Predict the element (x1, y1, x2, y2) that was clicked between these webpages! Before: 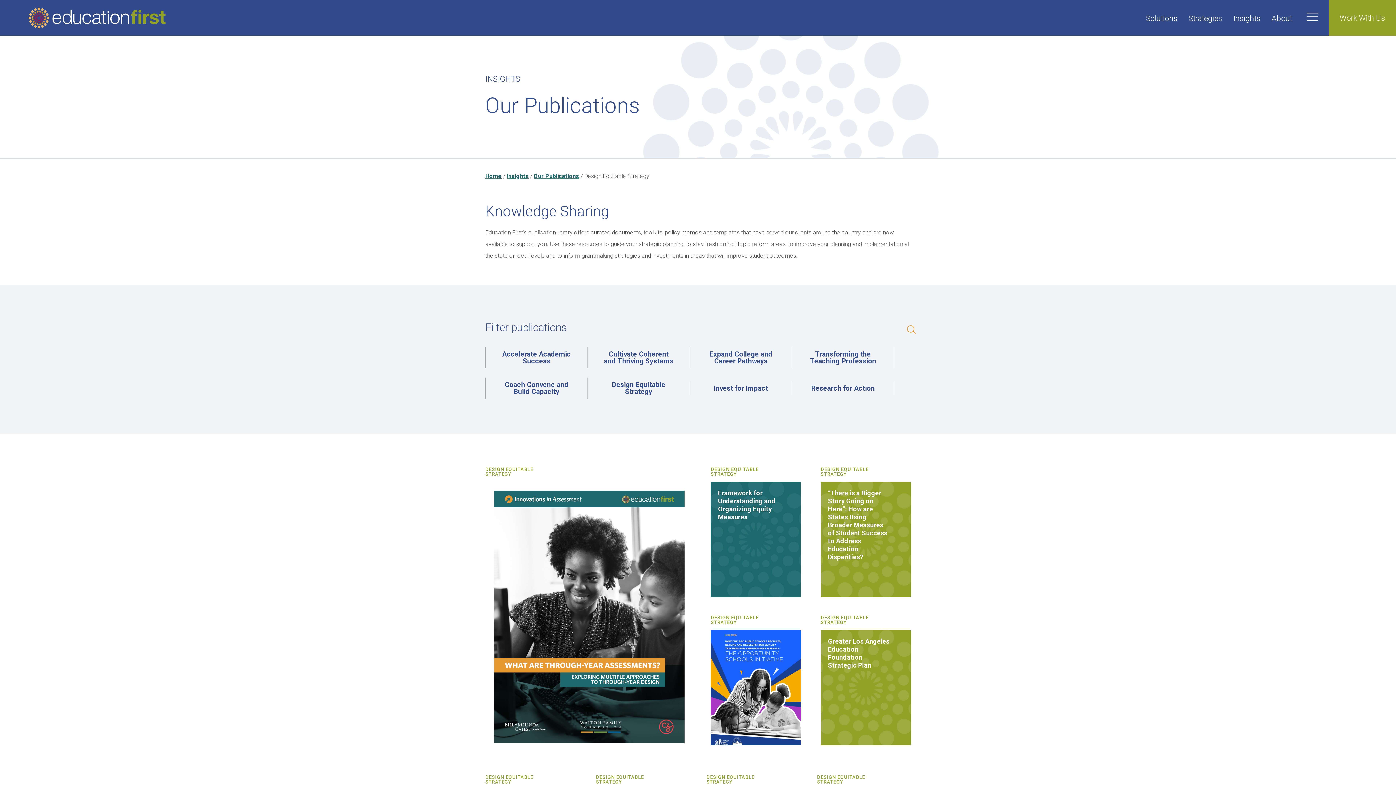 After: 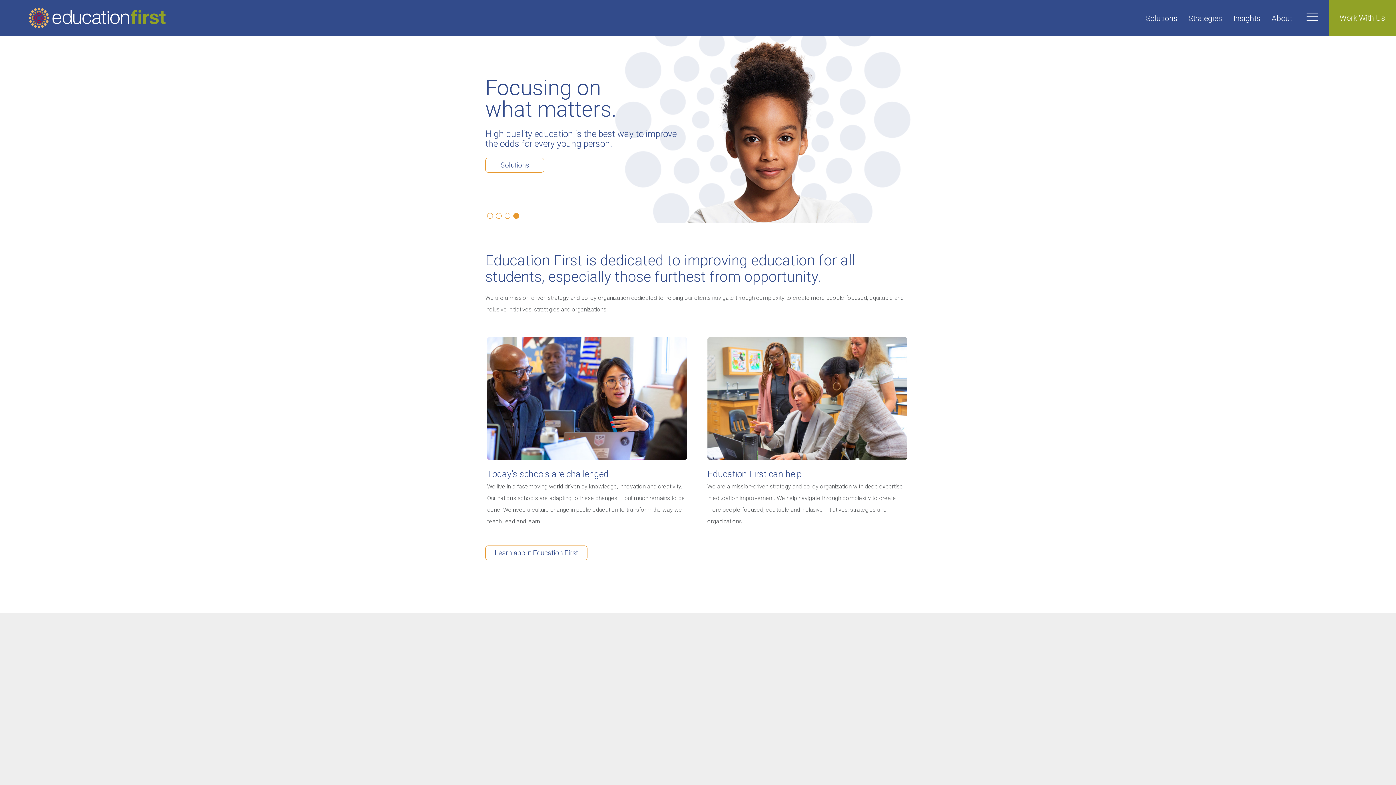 Action: bbox: (485, 172, 501, 179) label: Home